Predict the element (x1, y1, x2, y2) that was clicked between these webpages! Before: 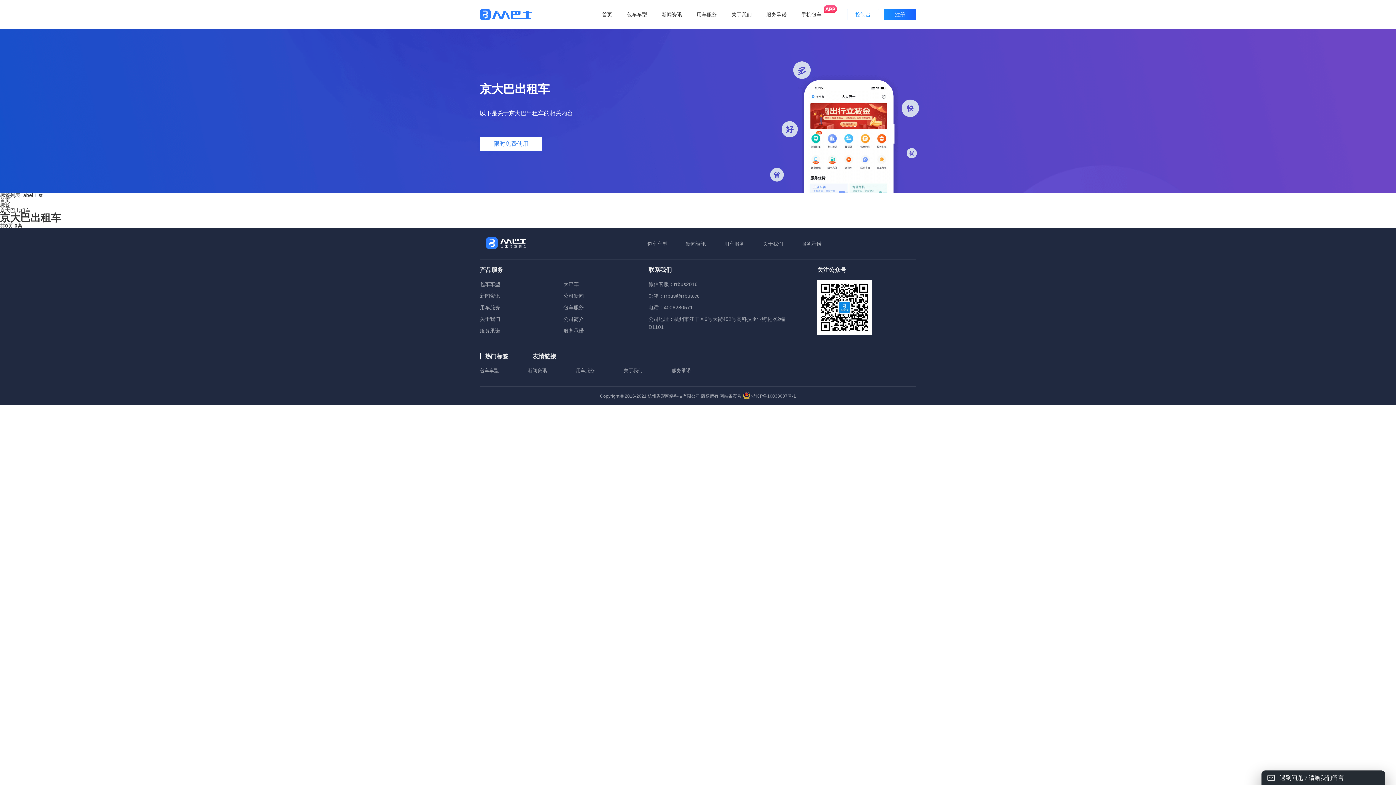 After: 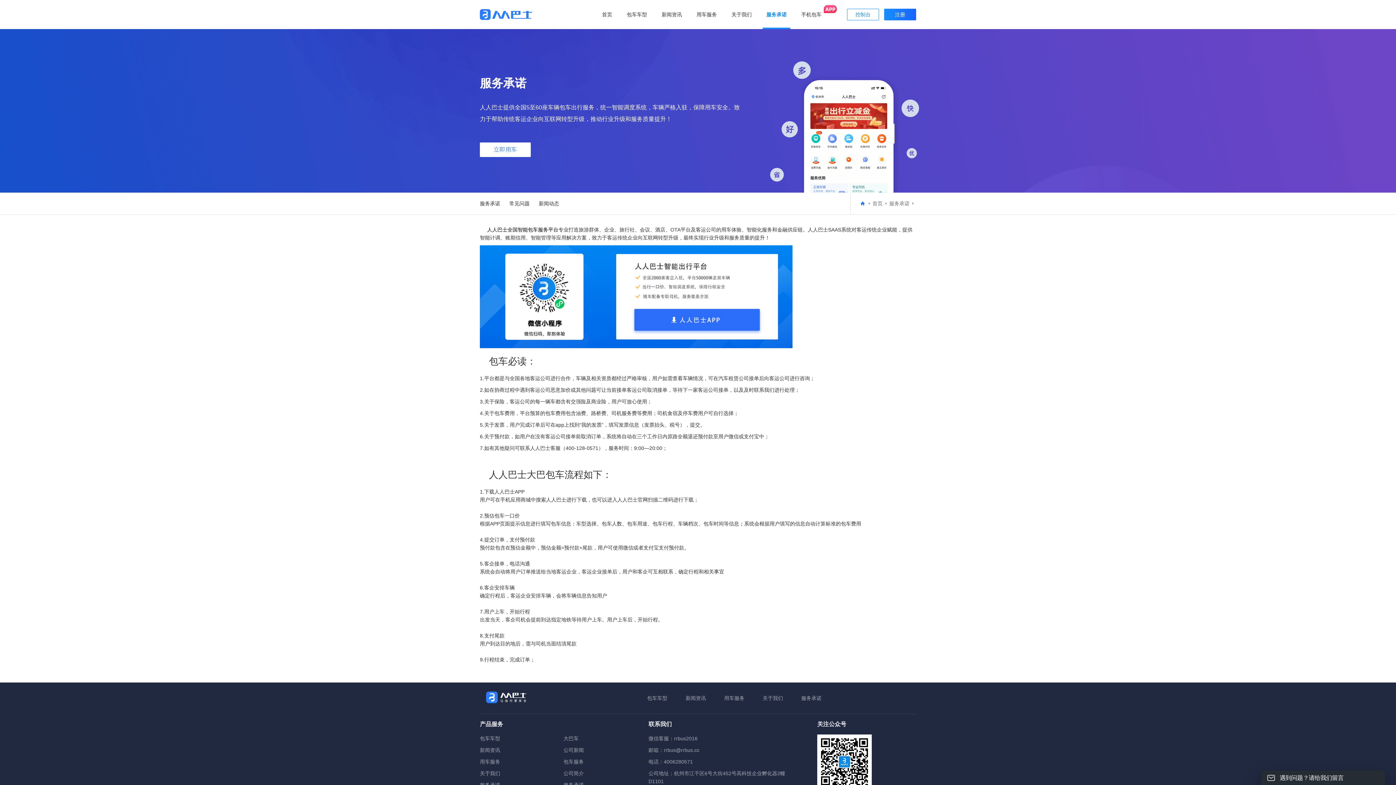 Action: bbox: (884, 8, 916, 20) label: 注册